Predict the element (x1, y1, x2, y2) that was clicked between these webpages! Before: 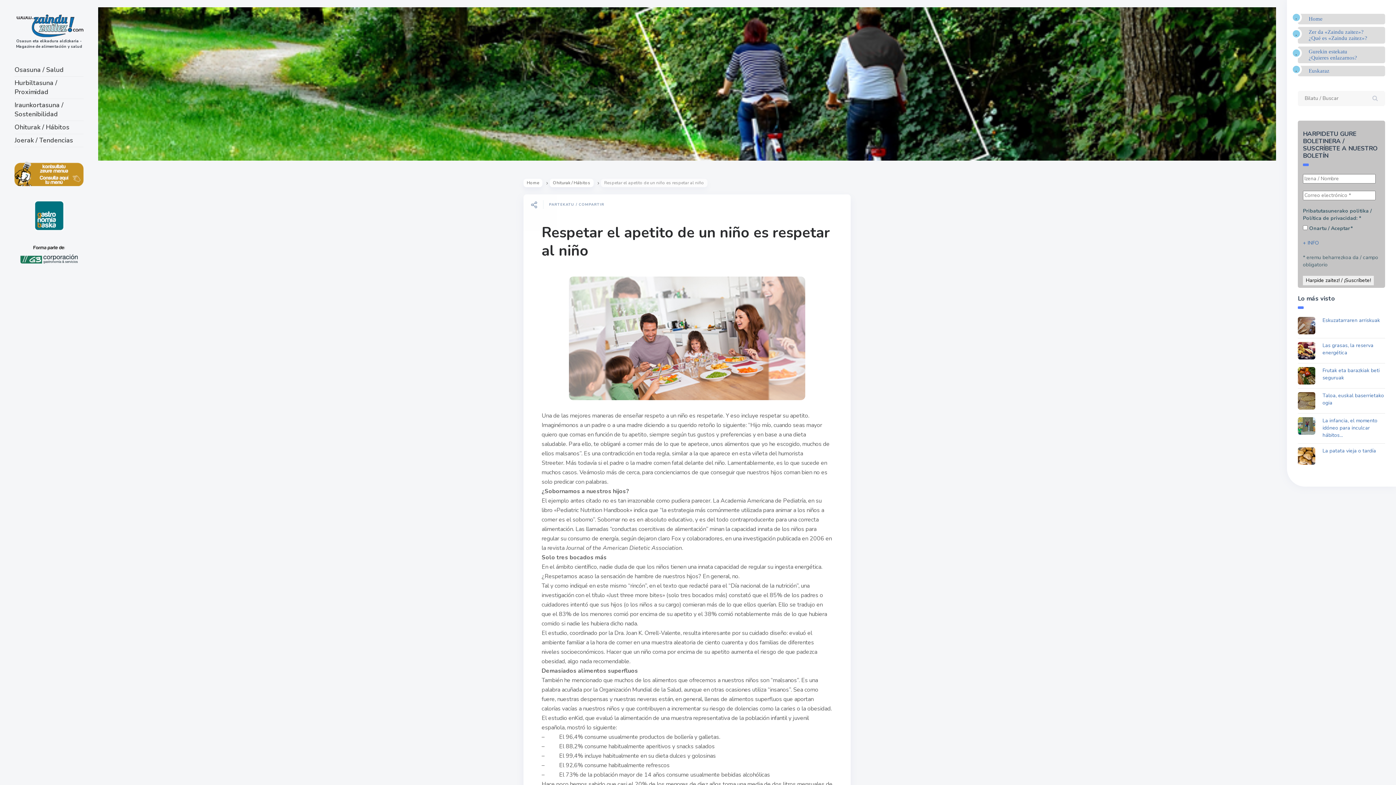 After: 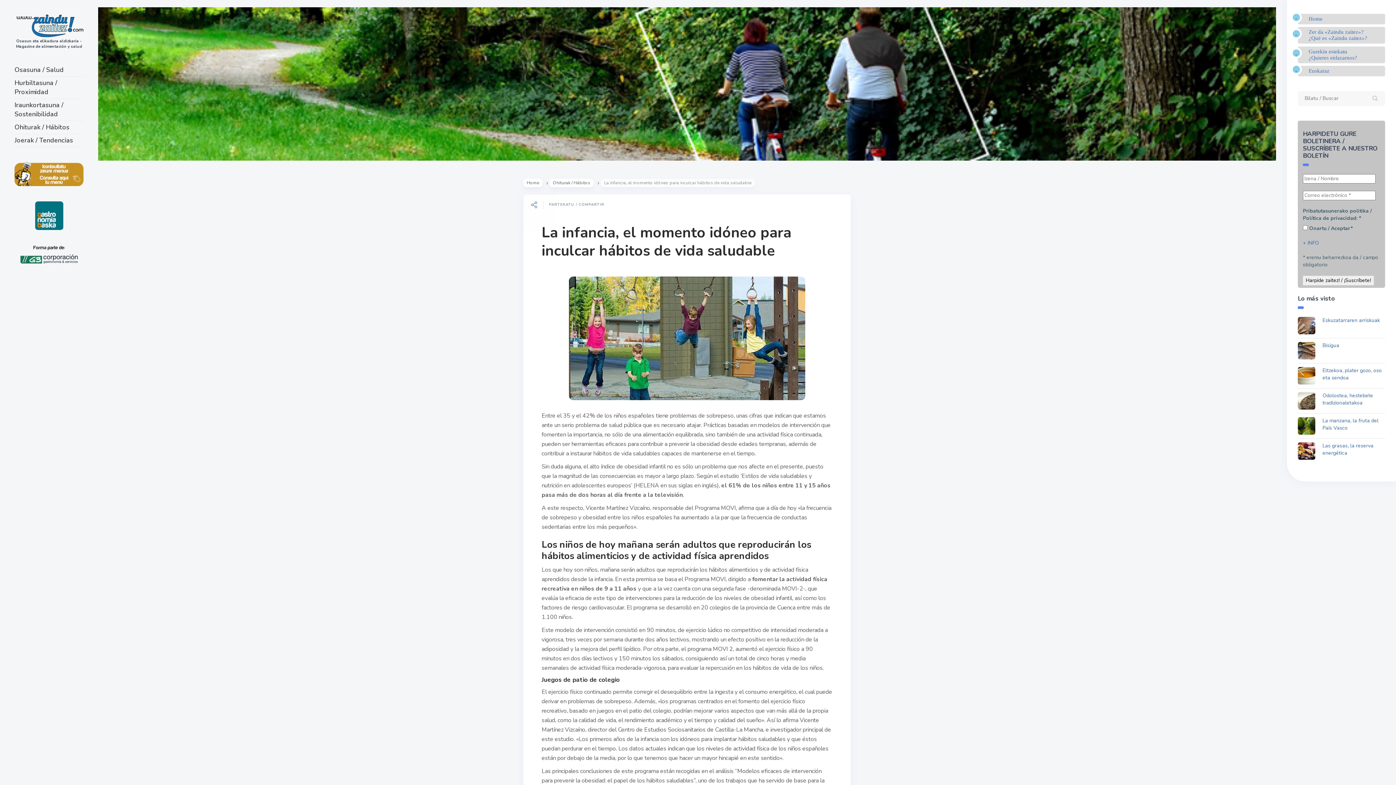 Action: bbox: (1298, 417, 1315, 434)